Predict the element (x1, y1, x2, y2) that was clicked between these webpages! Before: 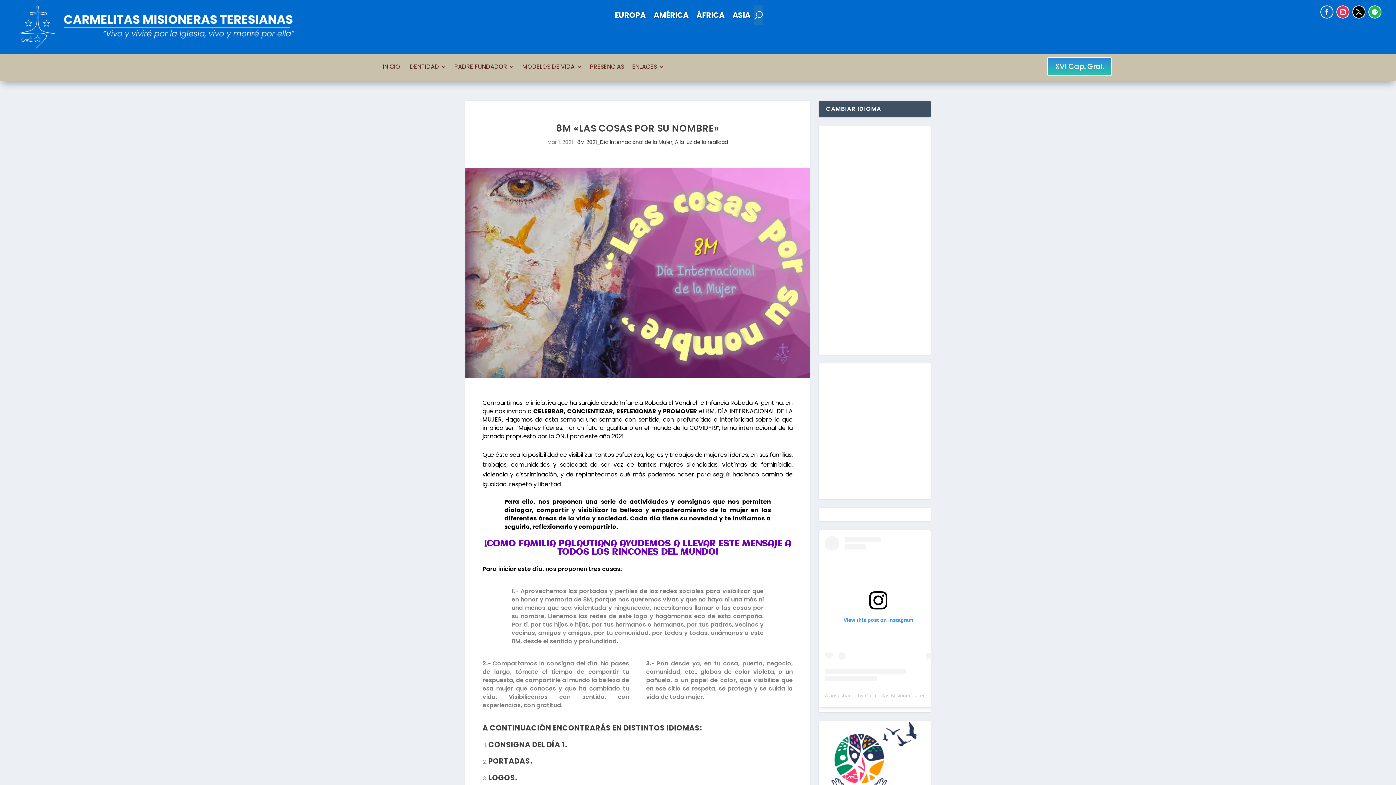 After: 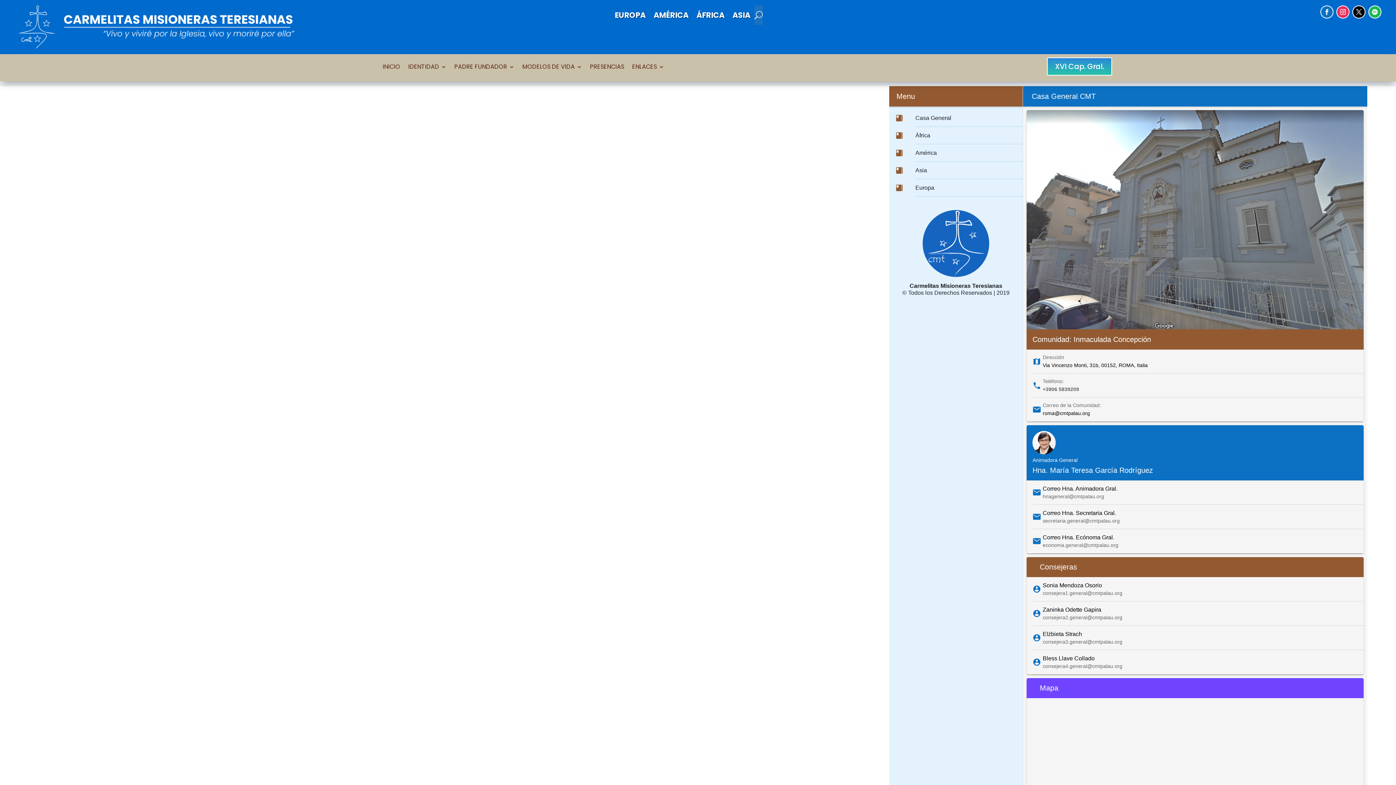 Action: bbox: (590, 64, 624, 72) label: PRESENCIAS